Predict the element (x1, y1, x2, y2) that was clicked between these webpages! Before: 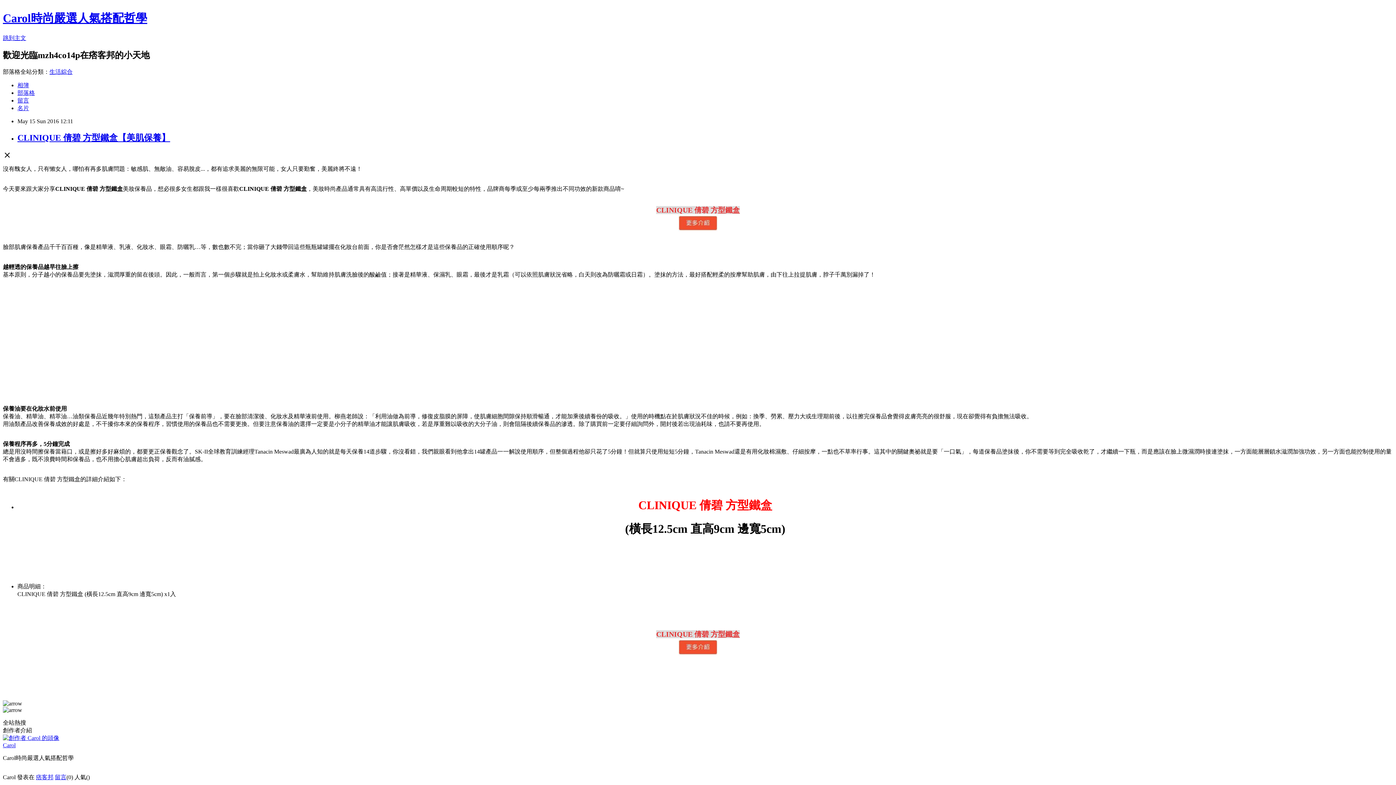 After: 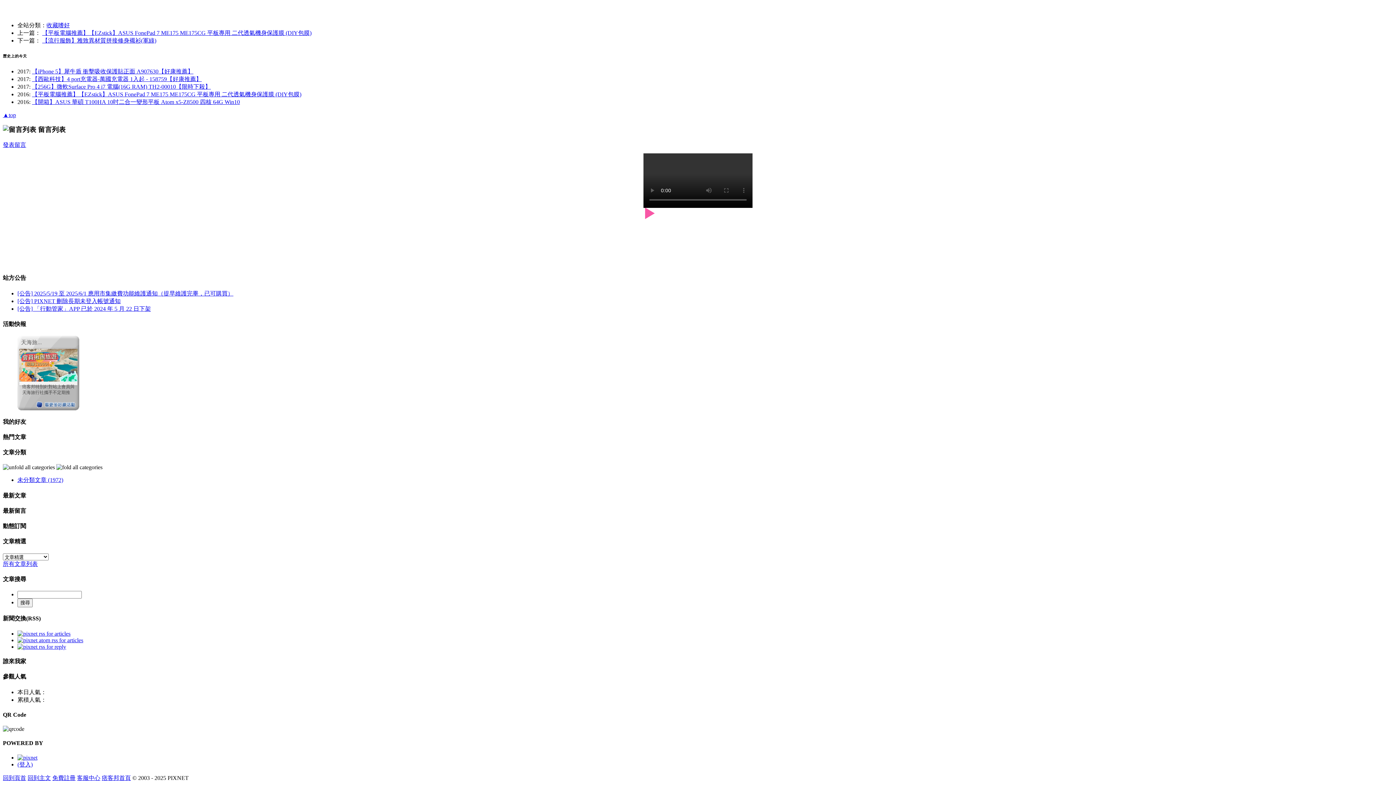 Action: bbox: (54, 774, 66, 780) label: 留言